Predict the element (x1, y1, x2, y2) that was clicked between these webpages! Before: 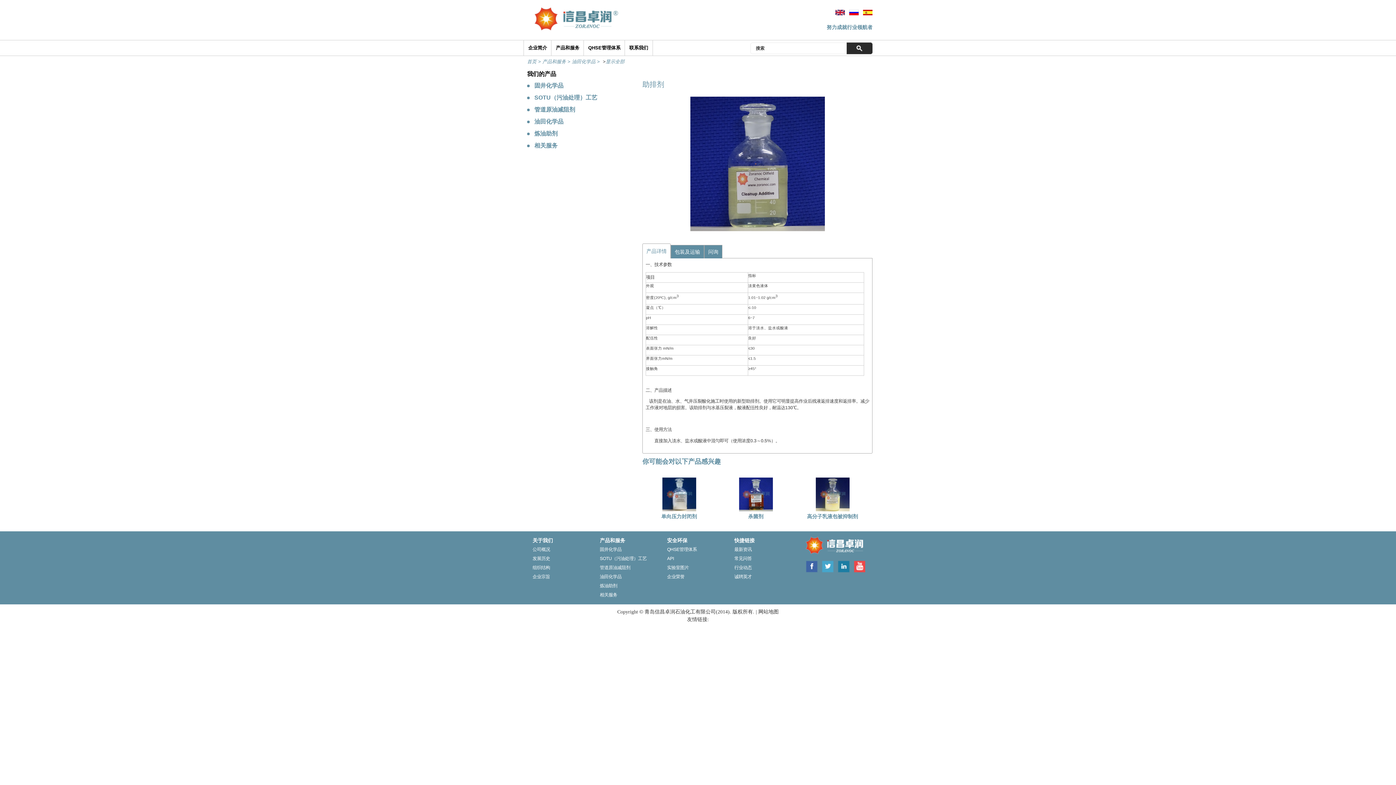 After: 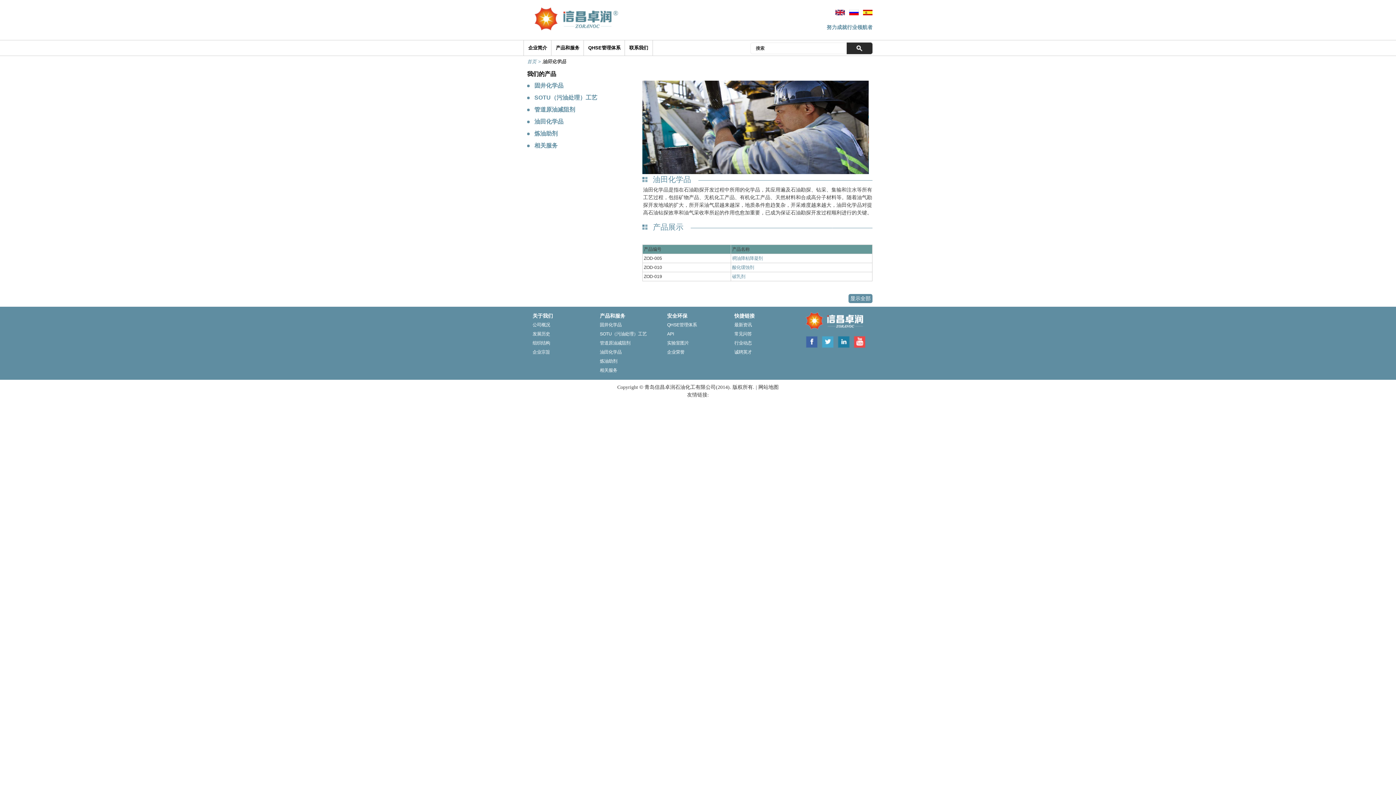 Action: bbox: (523, 118, 626, 125) label: 油田化学品